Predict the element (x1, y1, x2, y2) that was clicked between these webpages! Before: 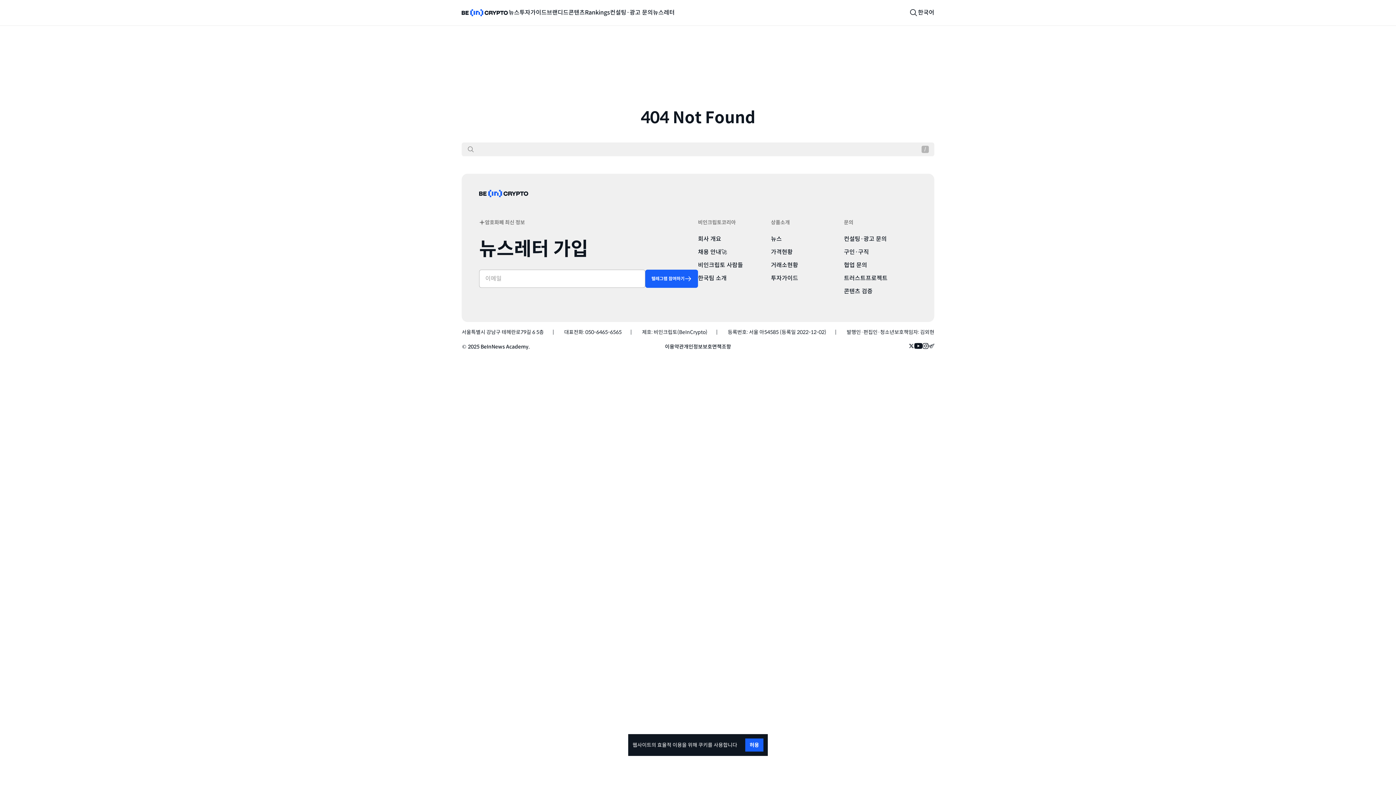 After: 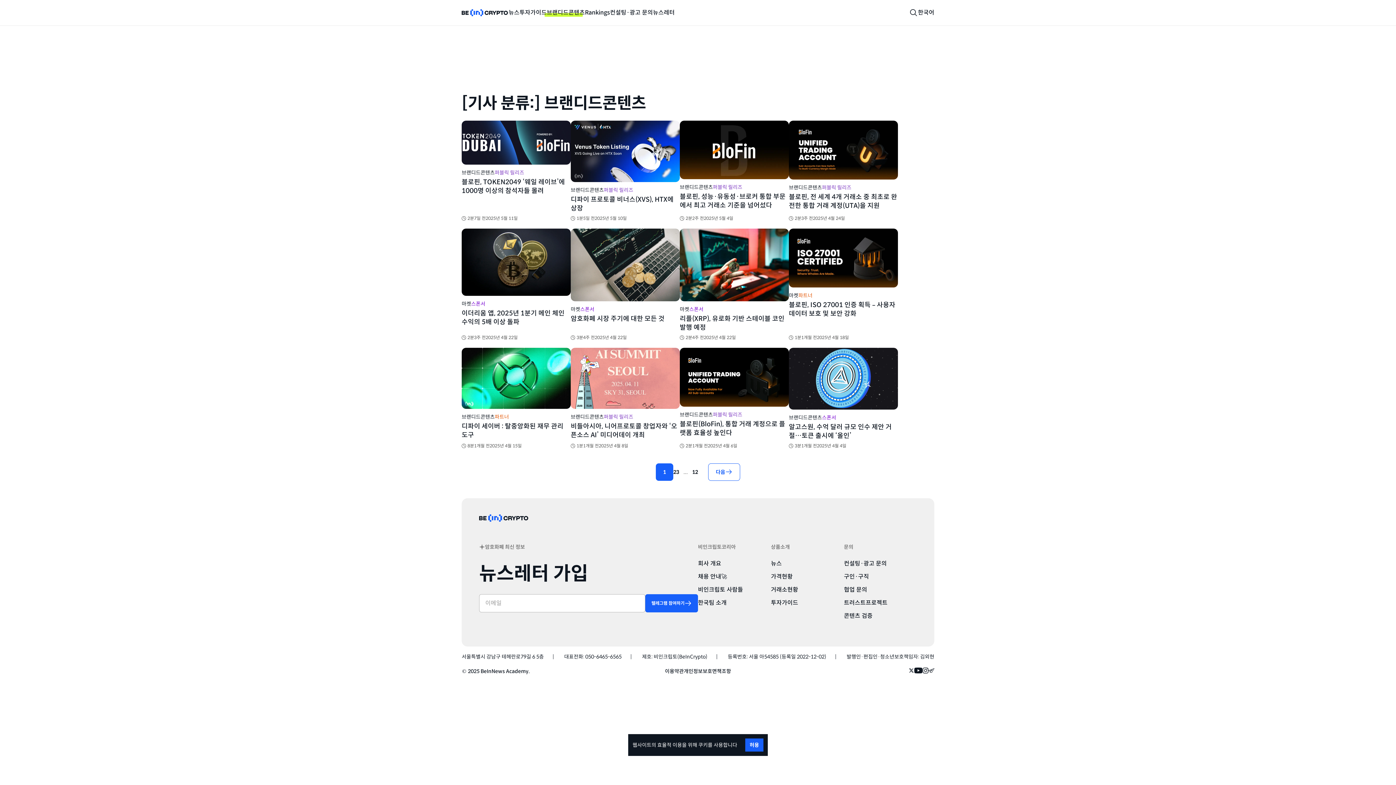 Action: bbox: (546, 8, 585, 17) label: 브랜디드콘텐츠